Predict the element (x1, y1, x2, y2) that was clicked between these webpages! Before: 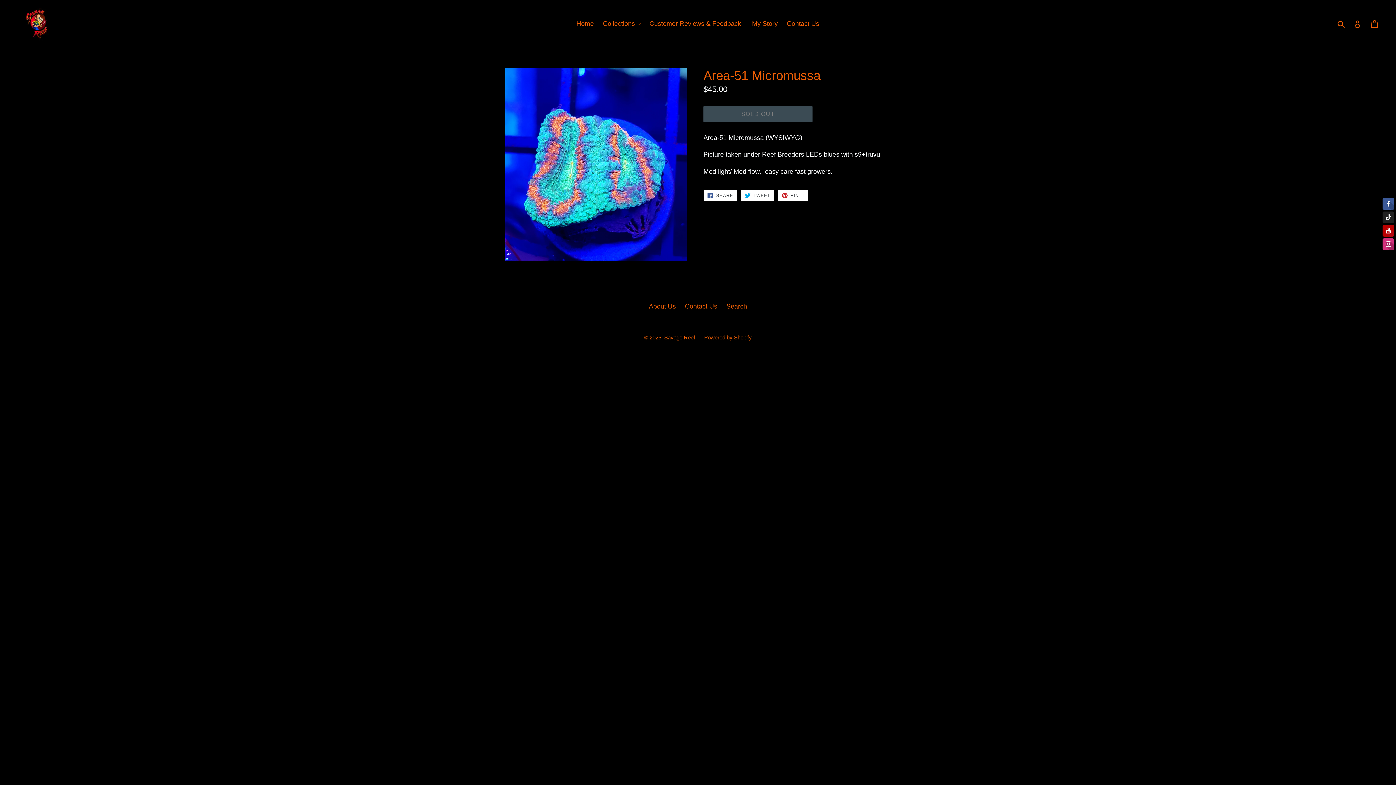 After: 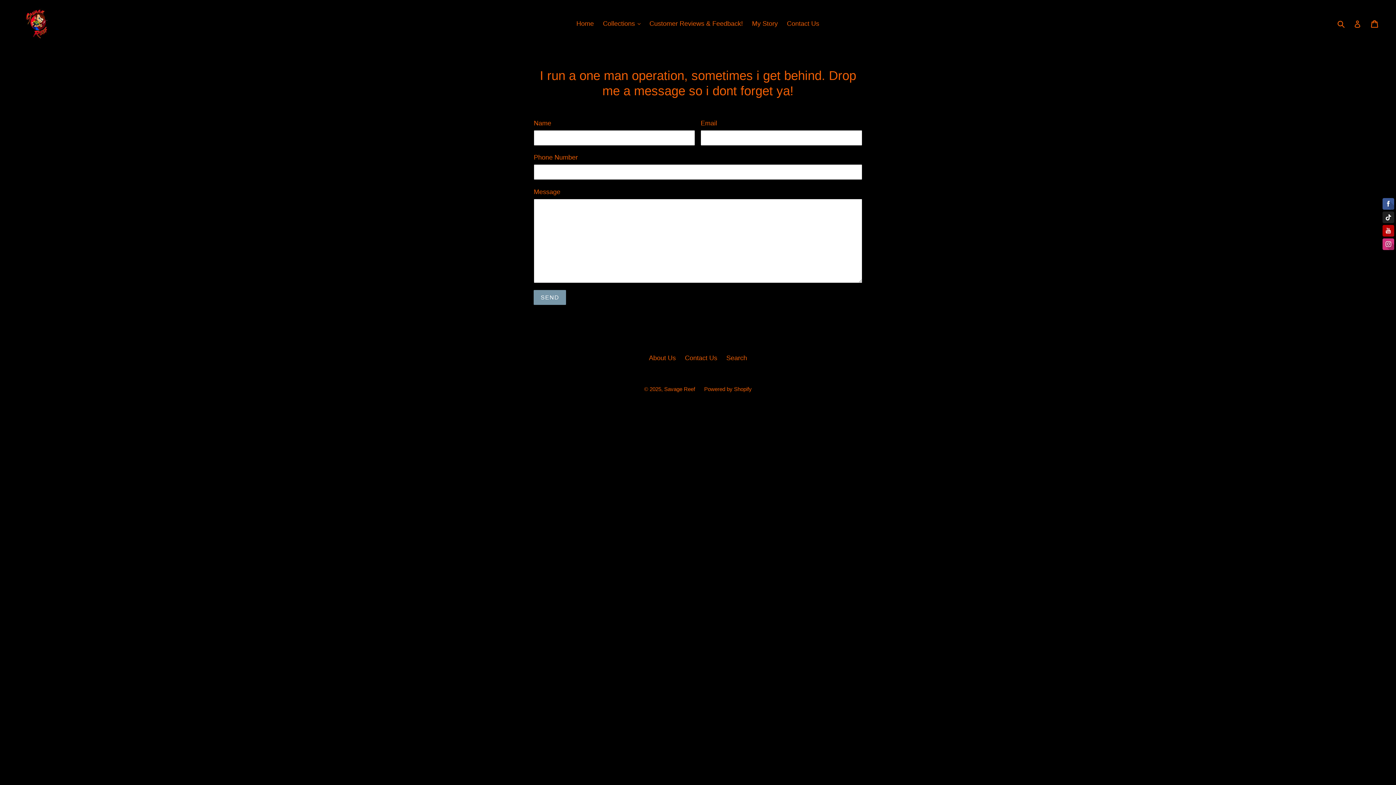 Action: label: Contact Us bbox: (783, 17, 823, 29)